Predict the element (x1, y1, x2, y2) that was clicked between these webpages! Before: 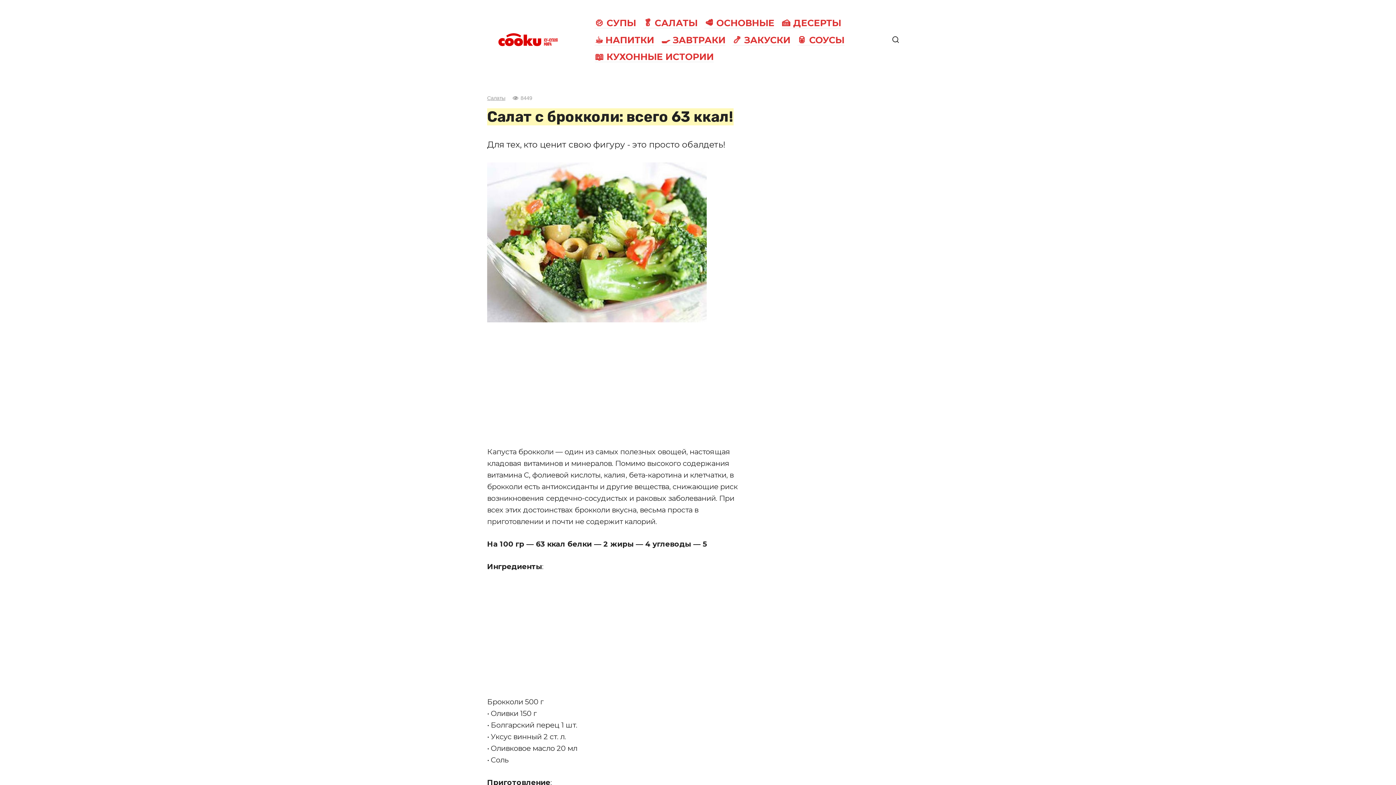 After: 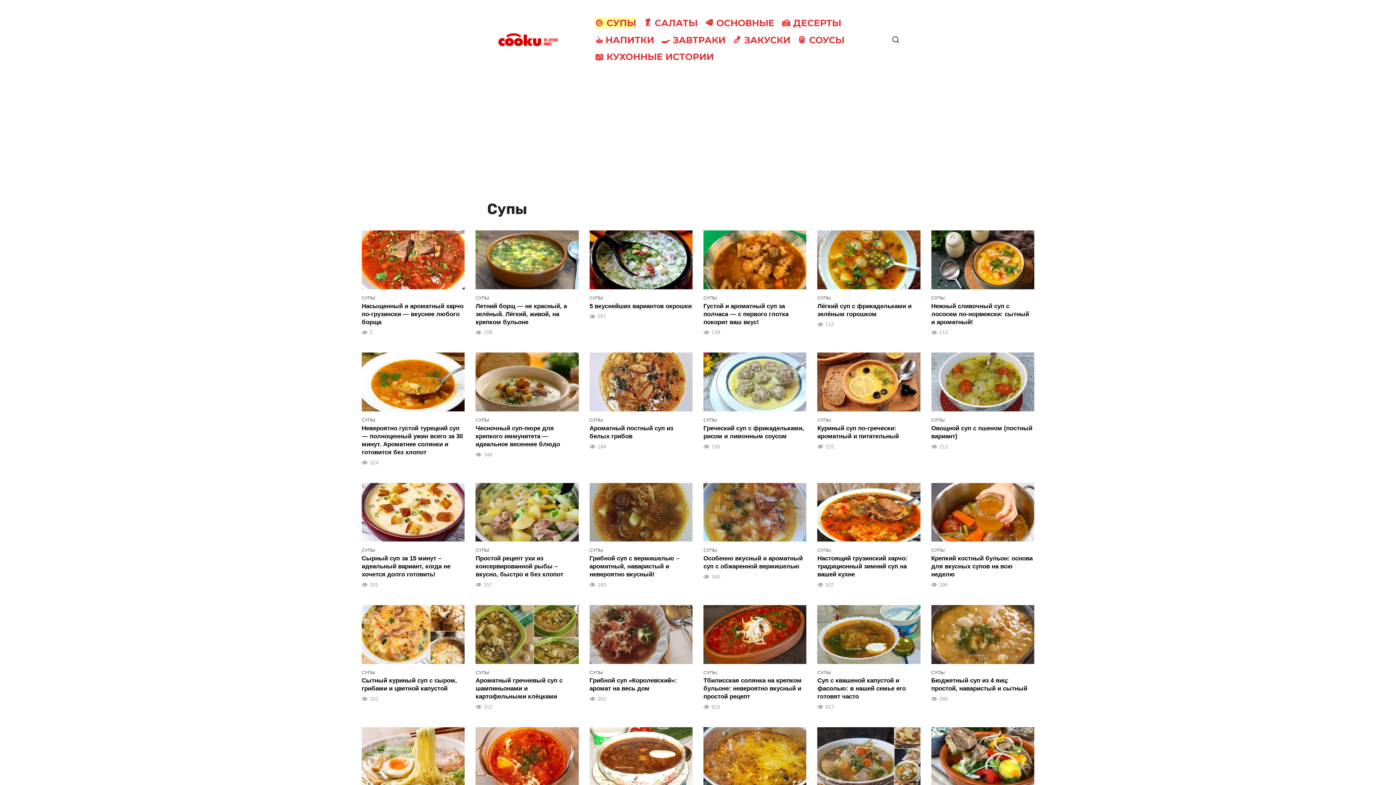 Action: label: 🍲 СУПЫ bbox: (595, 17, 636, 28)